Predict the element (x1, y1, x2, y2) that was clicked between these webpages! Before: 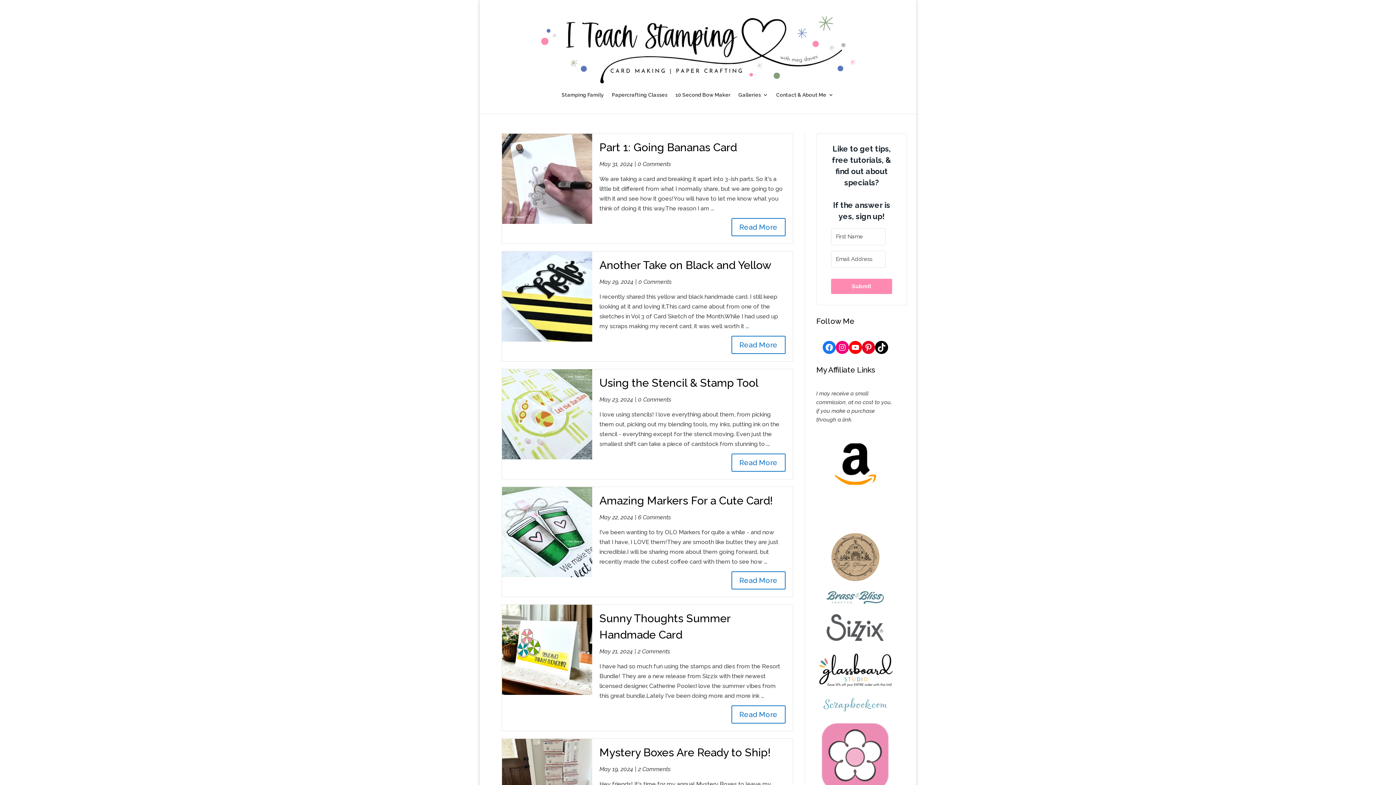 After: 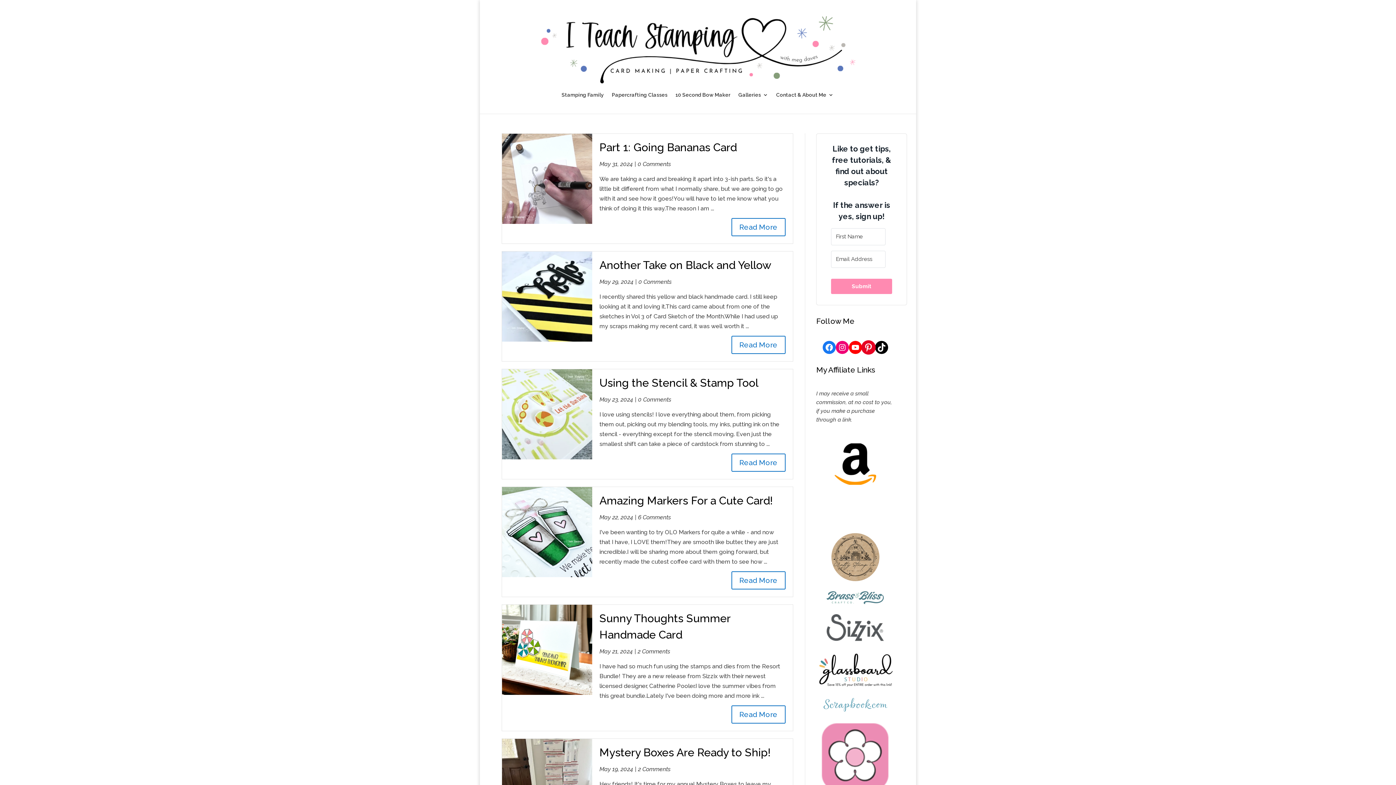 Action: label: Pinterest bbox: (862, 340, 875, 354)